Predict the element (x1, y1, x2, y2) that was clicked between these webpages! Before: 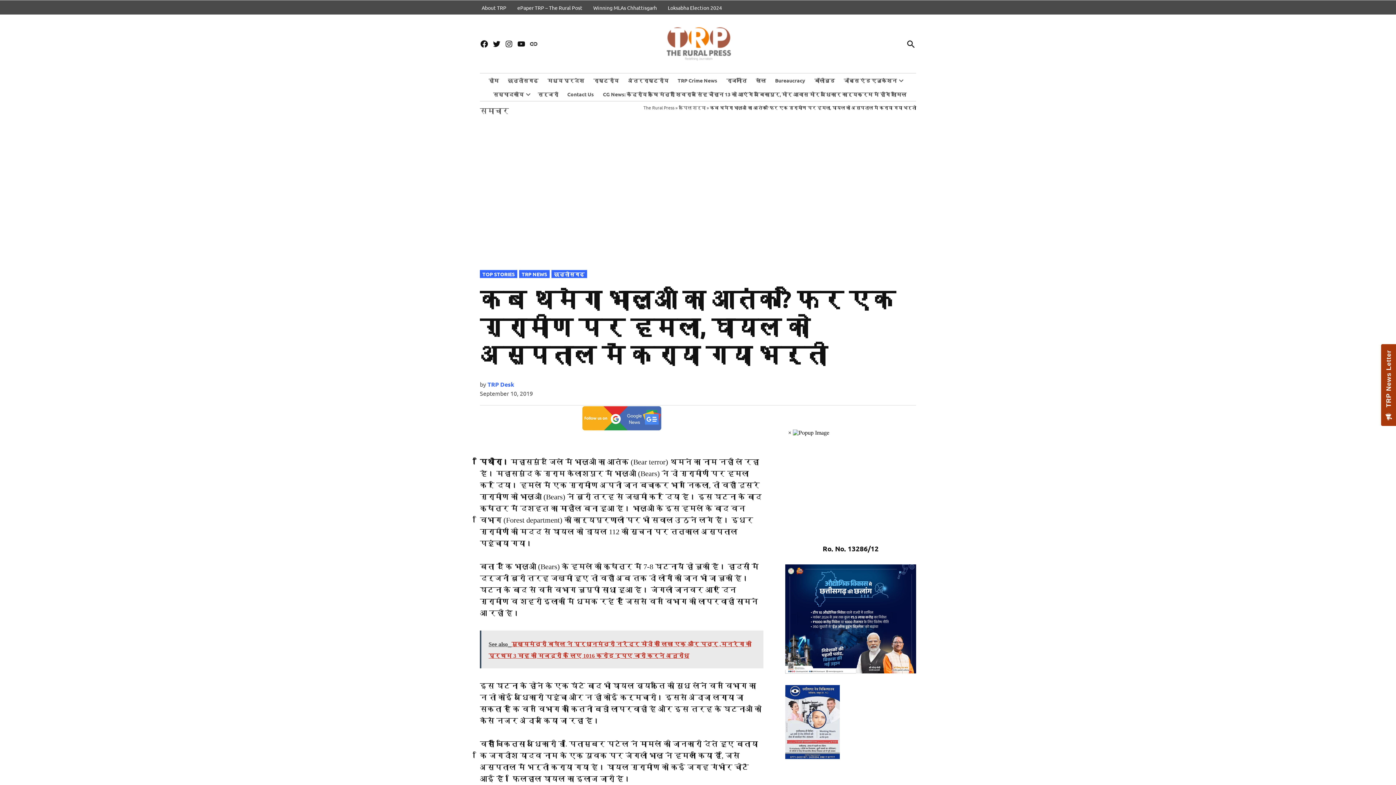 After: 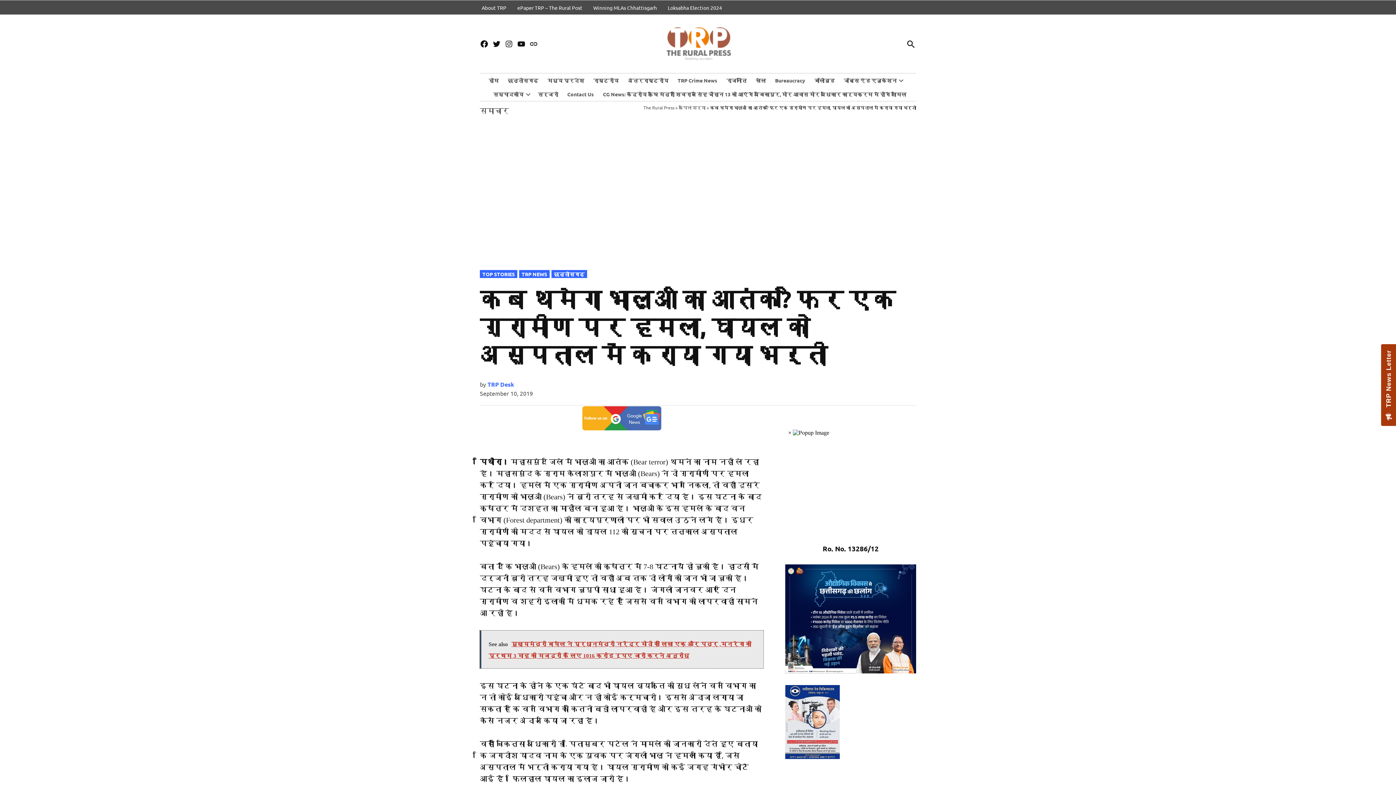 Action: bbox: (480, 631, 763, 668) label: See also  मुख्यमंत्री बघेल ने प्रधानमंत्री नरेंद्र मोदी को लिखा एक और पत्र ,मनरेगा की प्रथम 3 माह की मजदूरी के लिए 1016 करोड़ रूपए जारी करने अनुरोध